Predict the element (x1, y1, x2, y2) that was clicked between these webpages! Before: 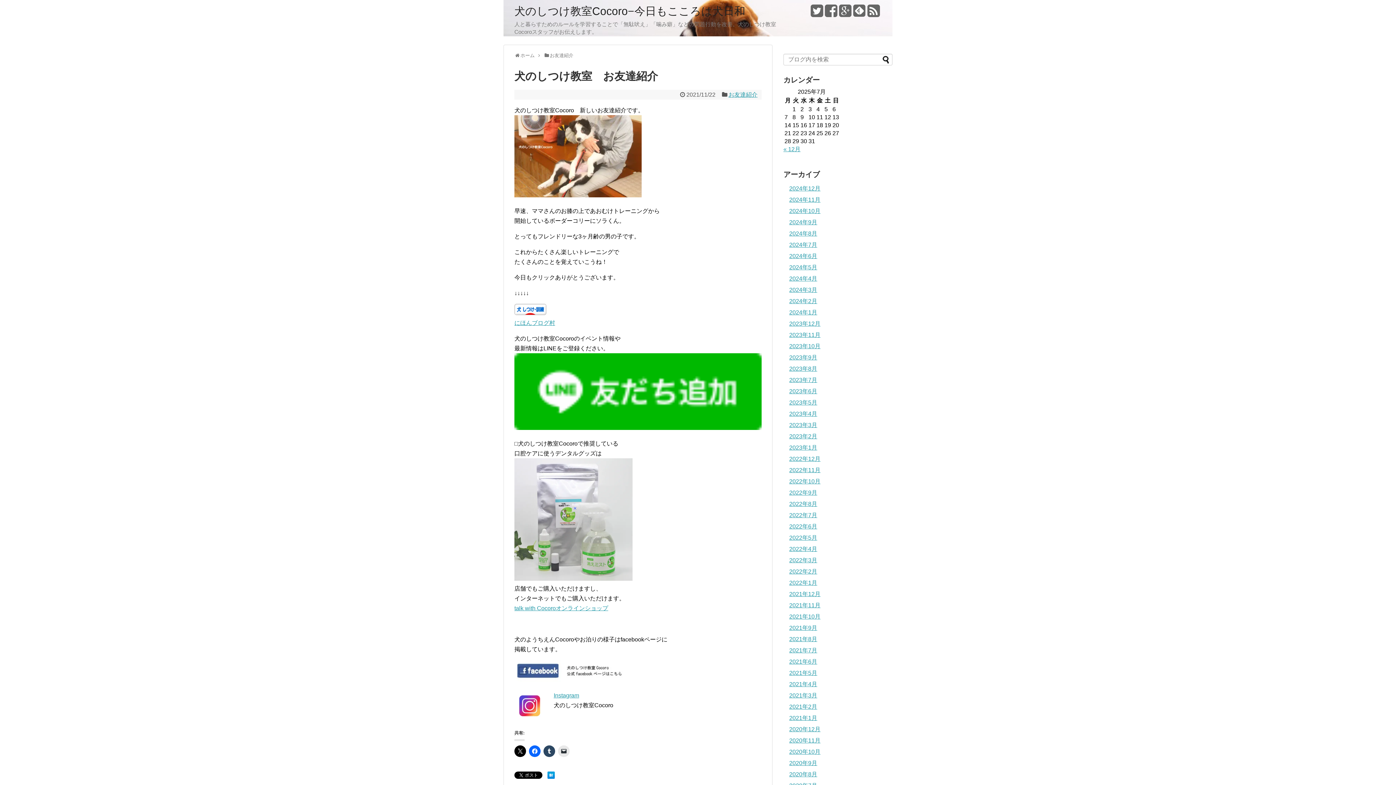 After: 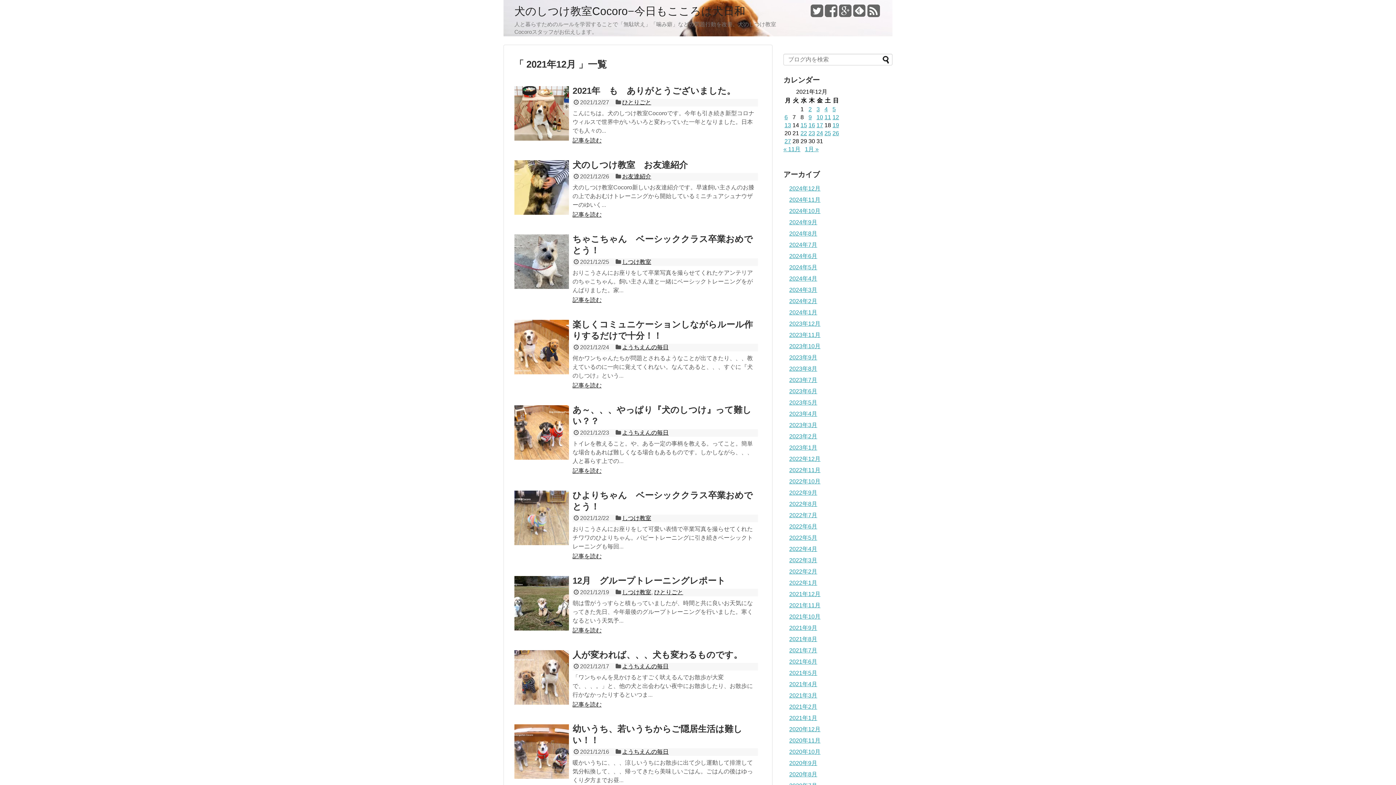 Action: bbox: (789, 591, 820, 597) label: 2021年12月